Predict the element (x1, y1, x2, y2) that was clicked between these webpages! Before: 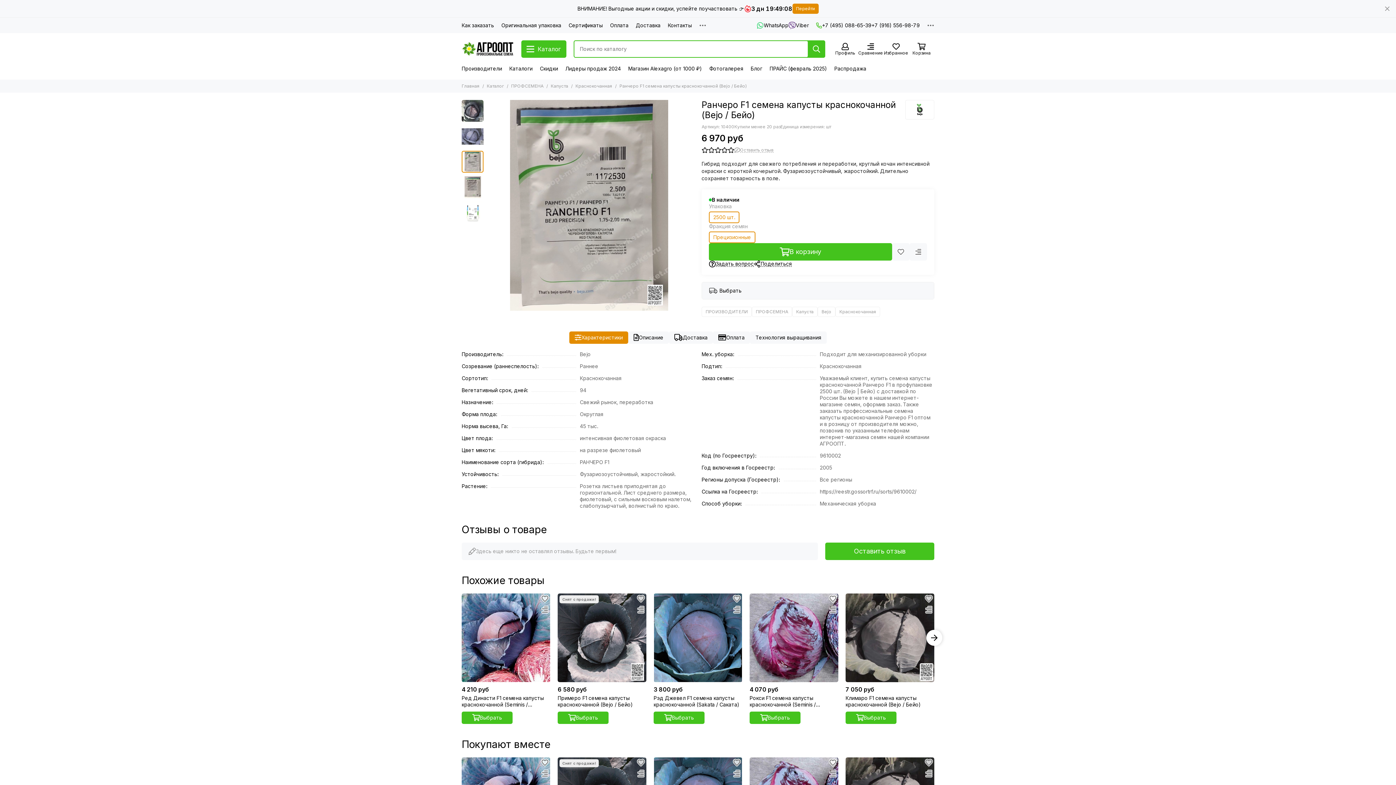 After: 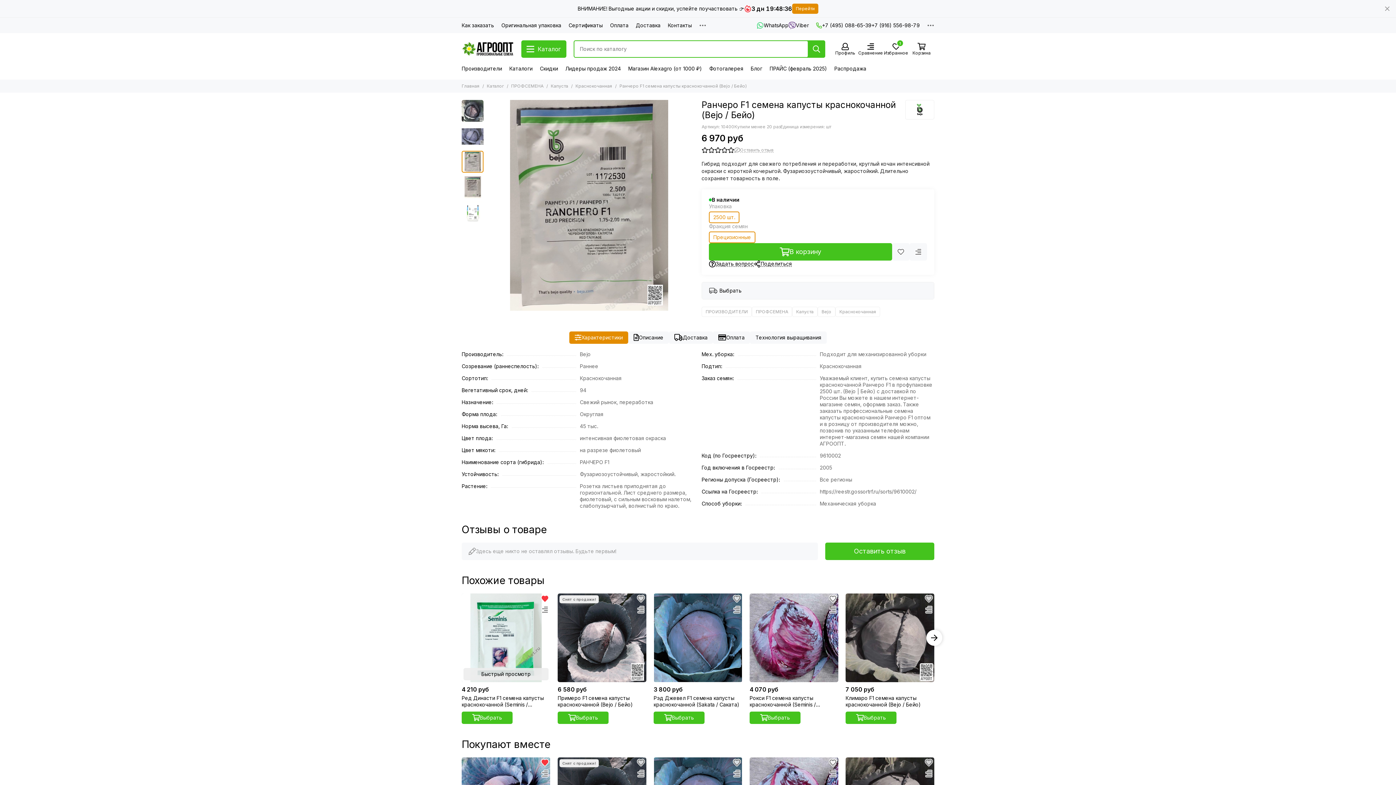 Action: label: Избранное bbox: (539, 593, 550, 604)